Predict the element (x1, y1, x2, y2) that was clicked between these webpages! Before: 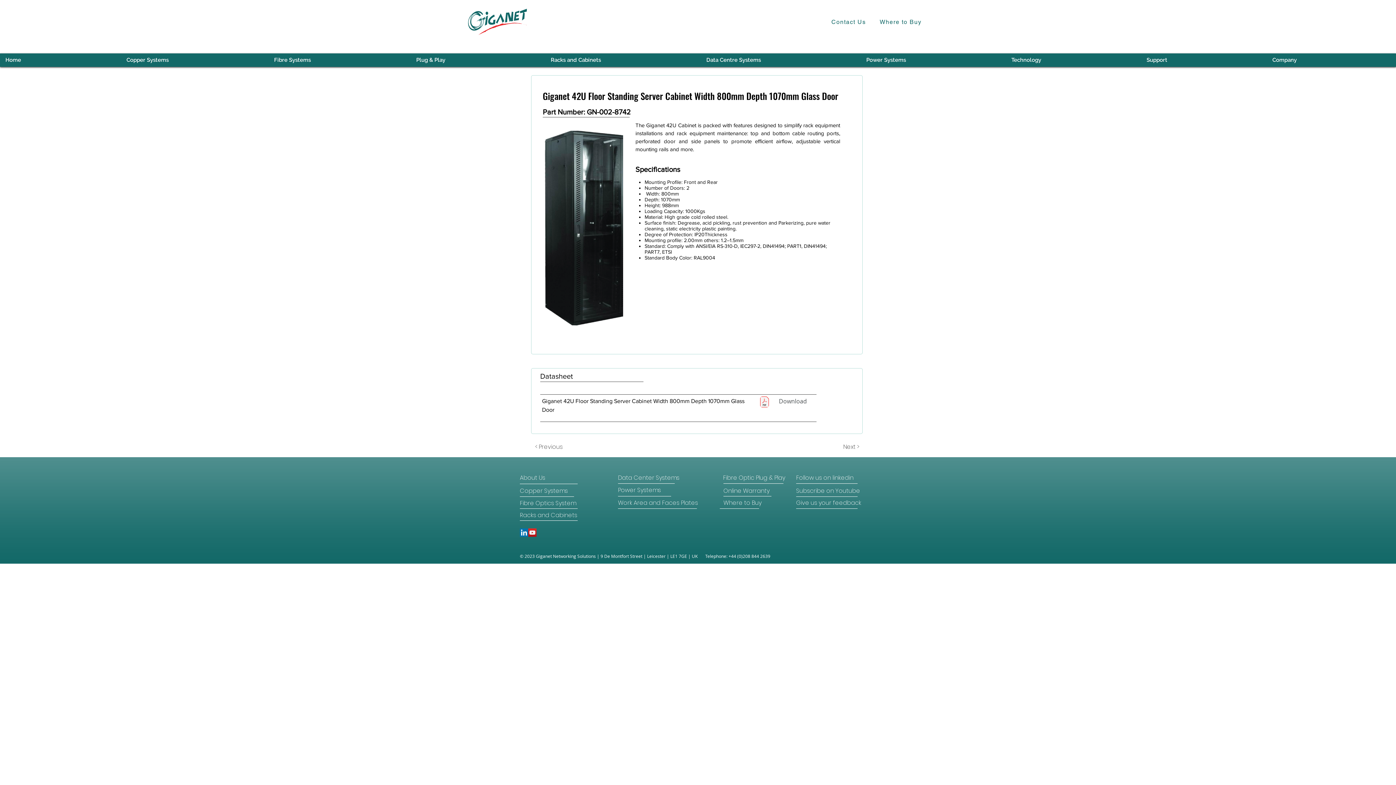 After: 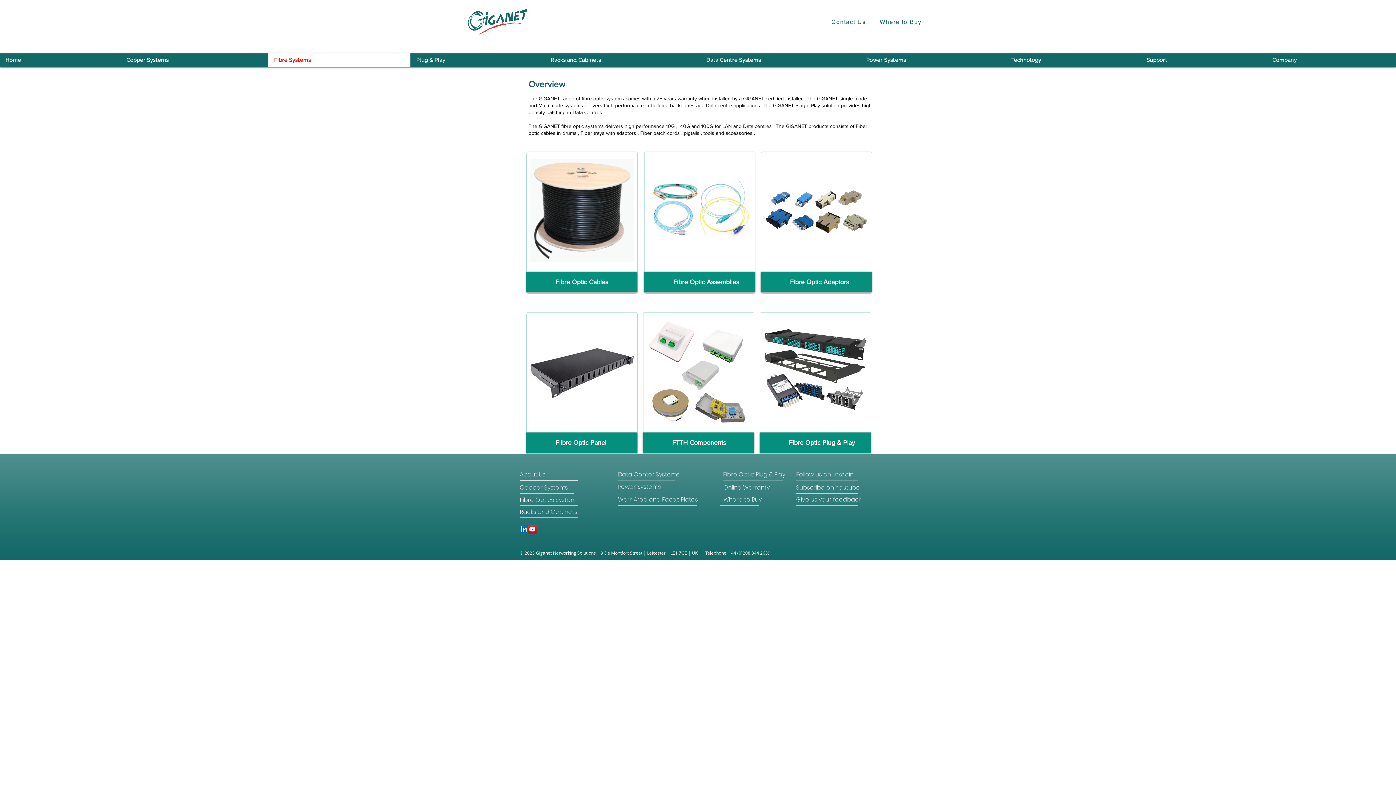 Action: label: Fibre Systems bbox: (268, 53, 410, 66)